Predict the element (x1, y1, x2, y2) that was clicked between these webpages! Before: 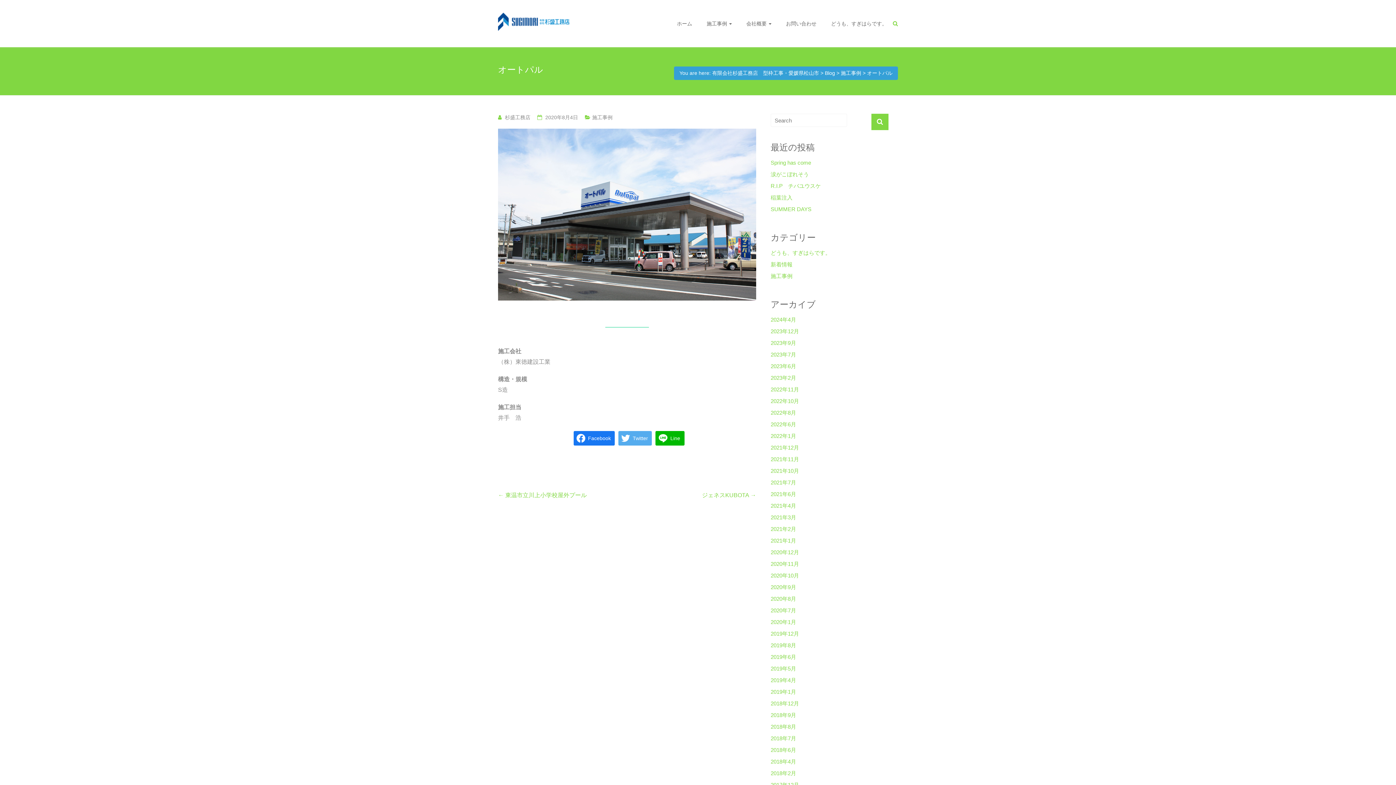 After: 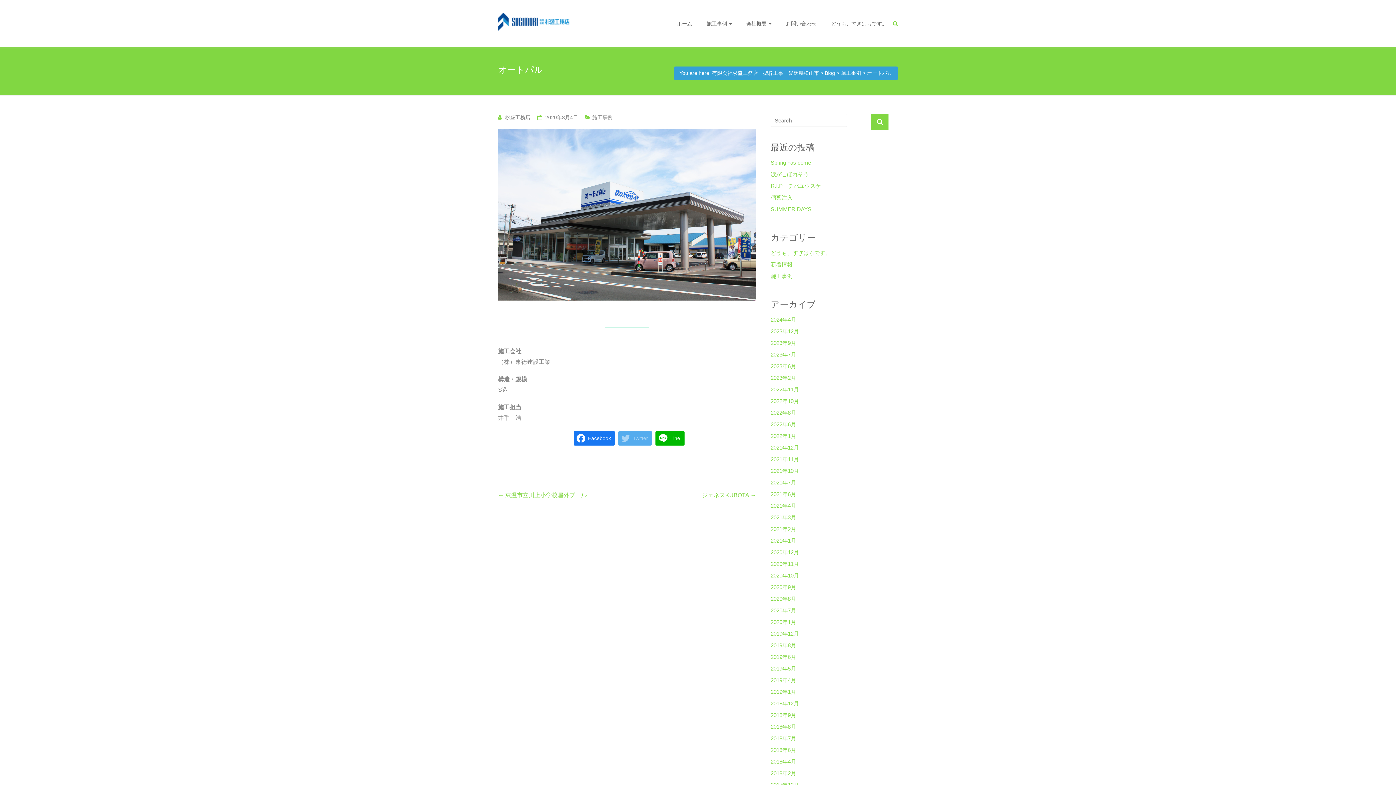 Action: bbox: (618, 431, 651, 445) label: Twitter